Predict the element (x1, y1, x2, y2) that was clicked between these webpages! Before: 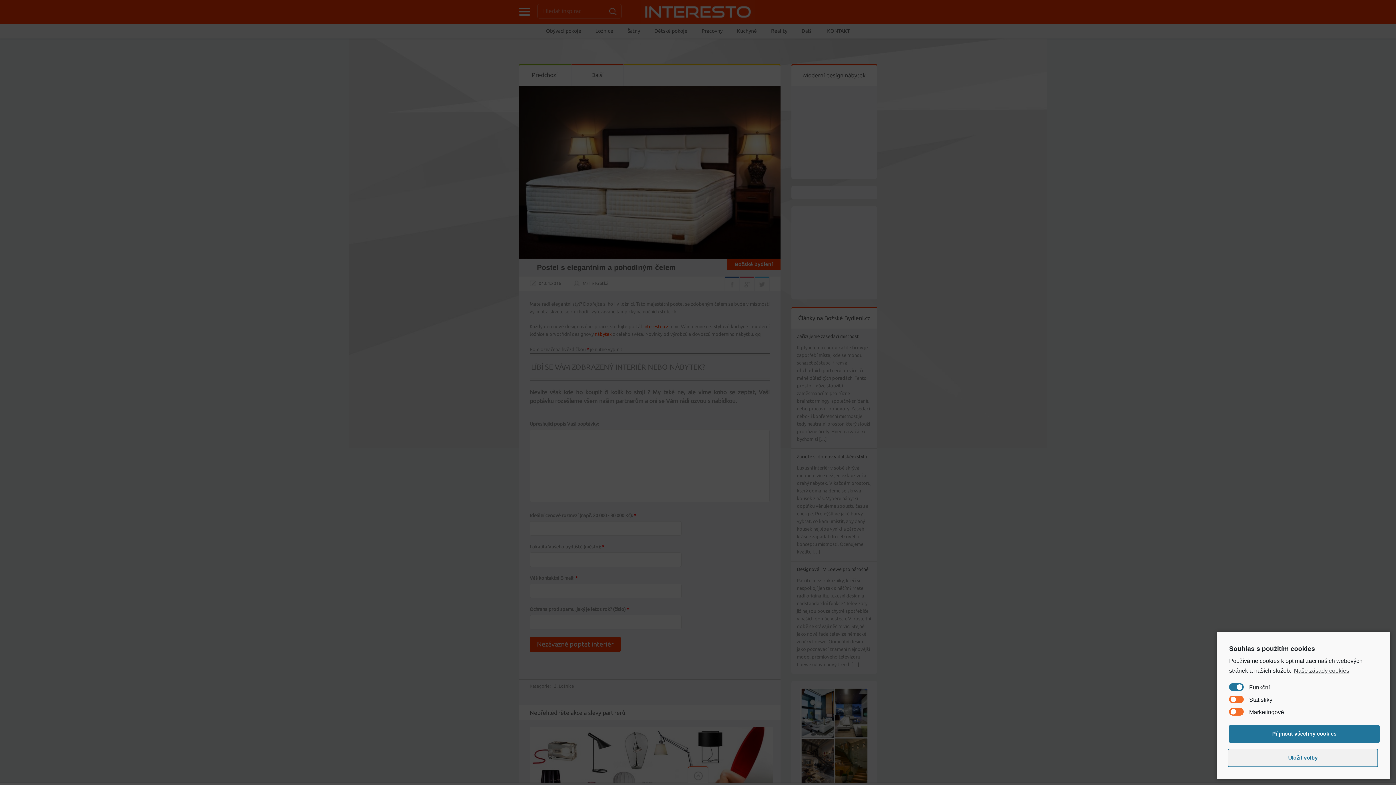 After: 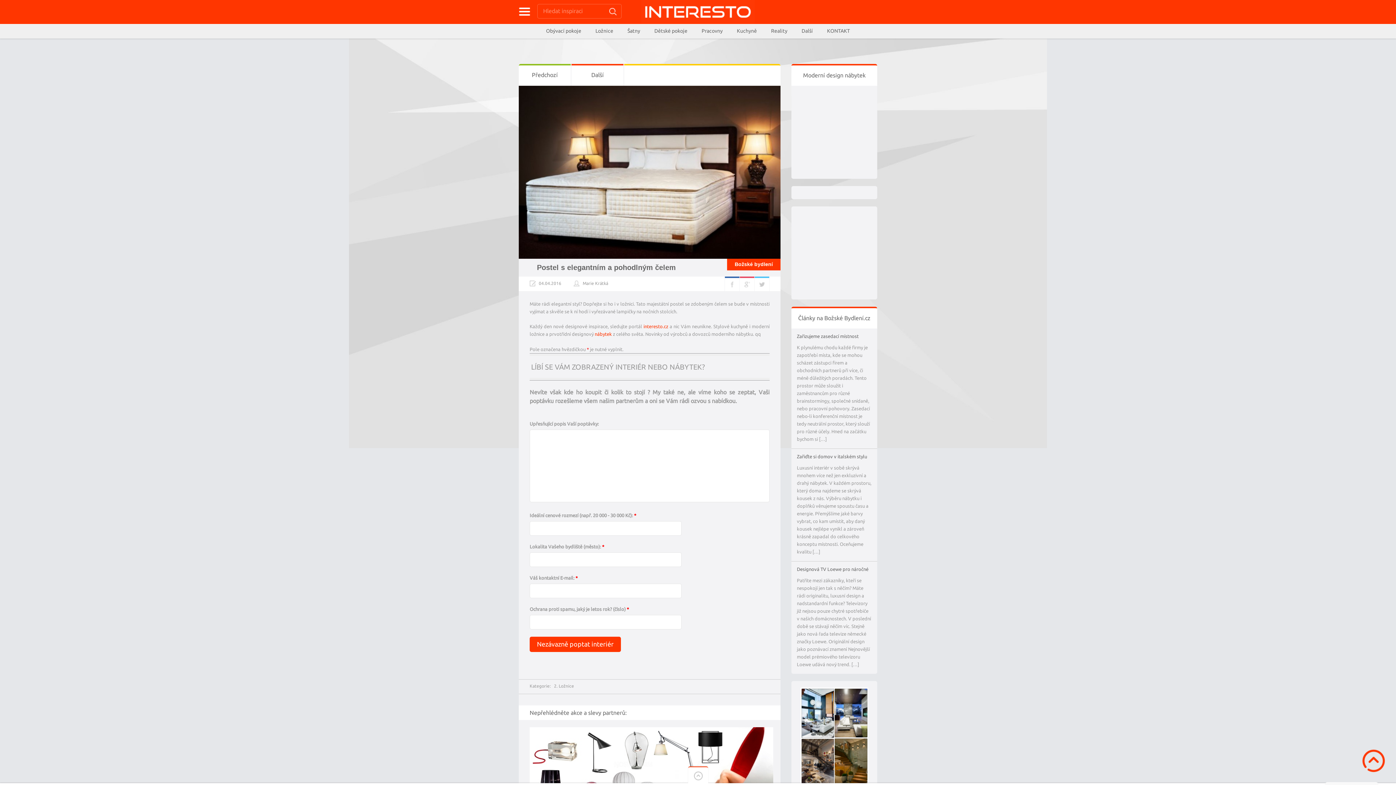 Action: label: Přijmout všechny cookies bbox: (1229, 725, 1380, 743)